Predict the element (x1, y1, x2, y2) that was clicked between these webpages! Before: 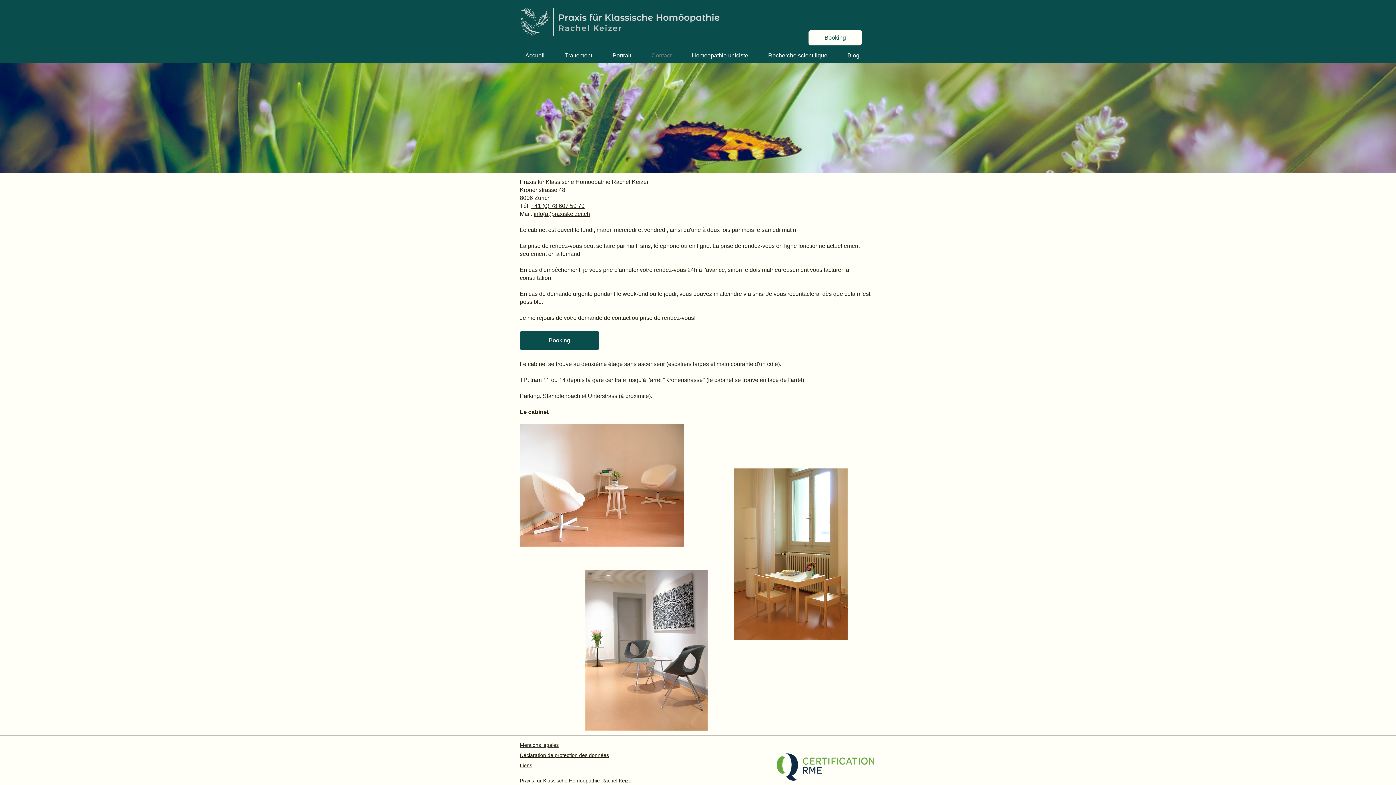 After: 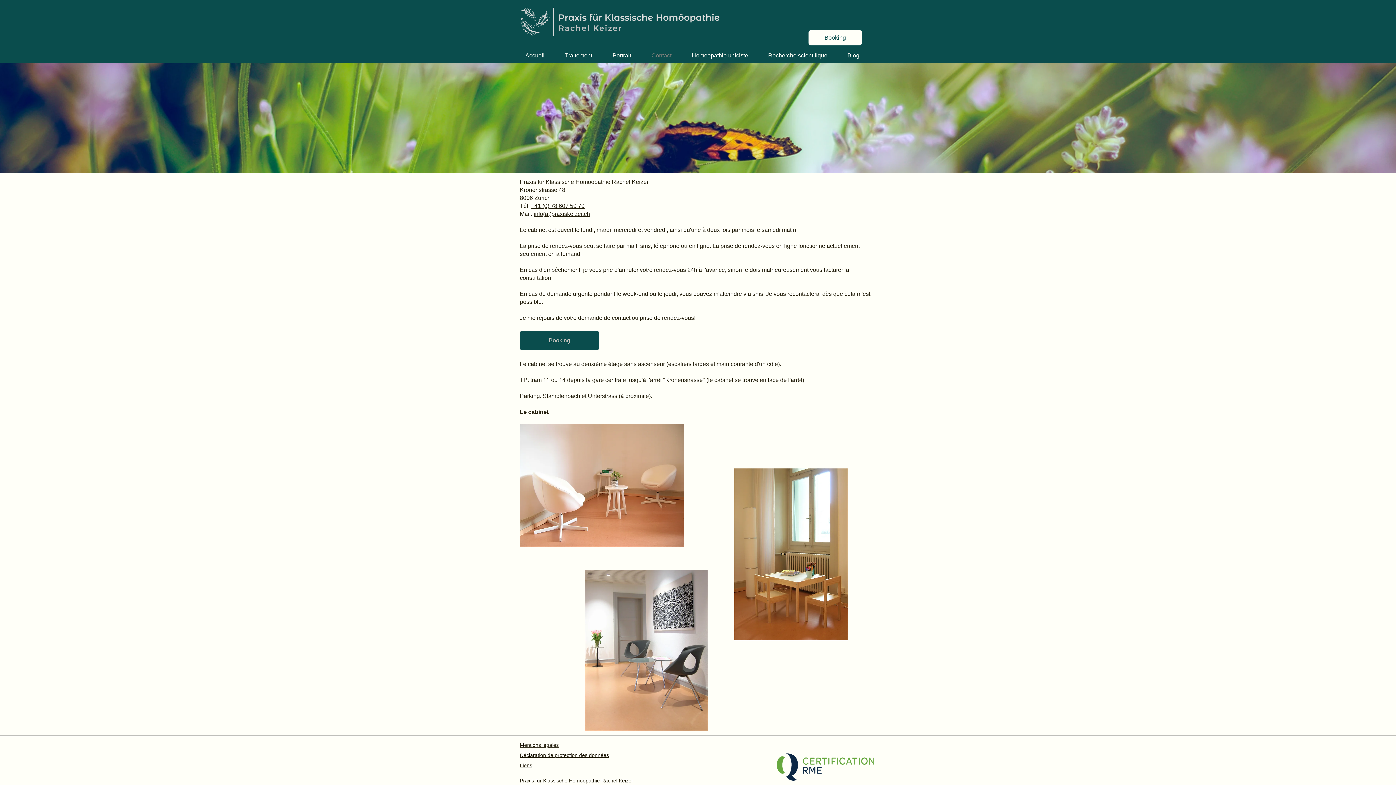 Action: label: Booking bbox: (520, 331, 599, 350)